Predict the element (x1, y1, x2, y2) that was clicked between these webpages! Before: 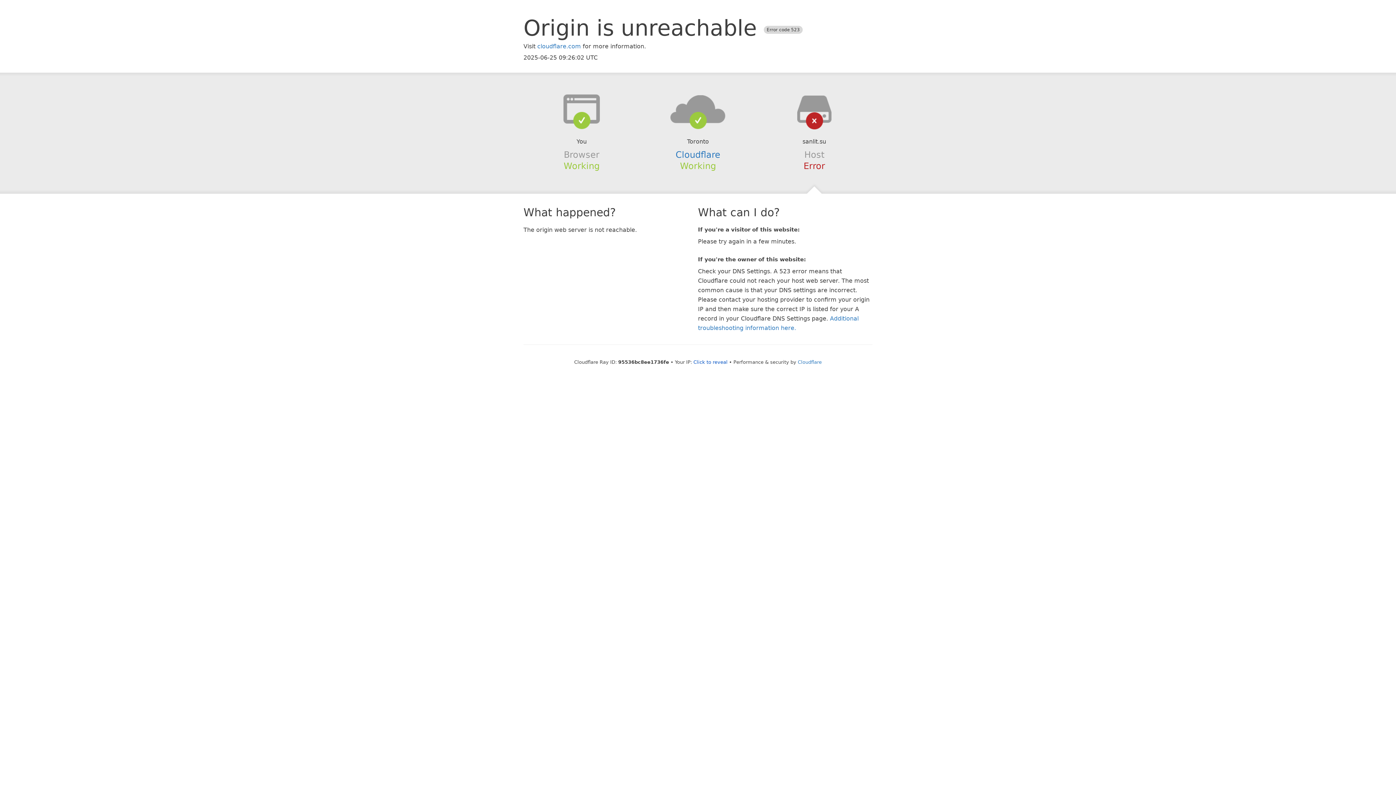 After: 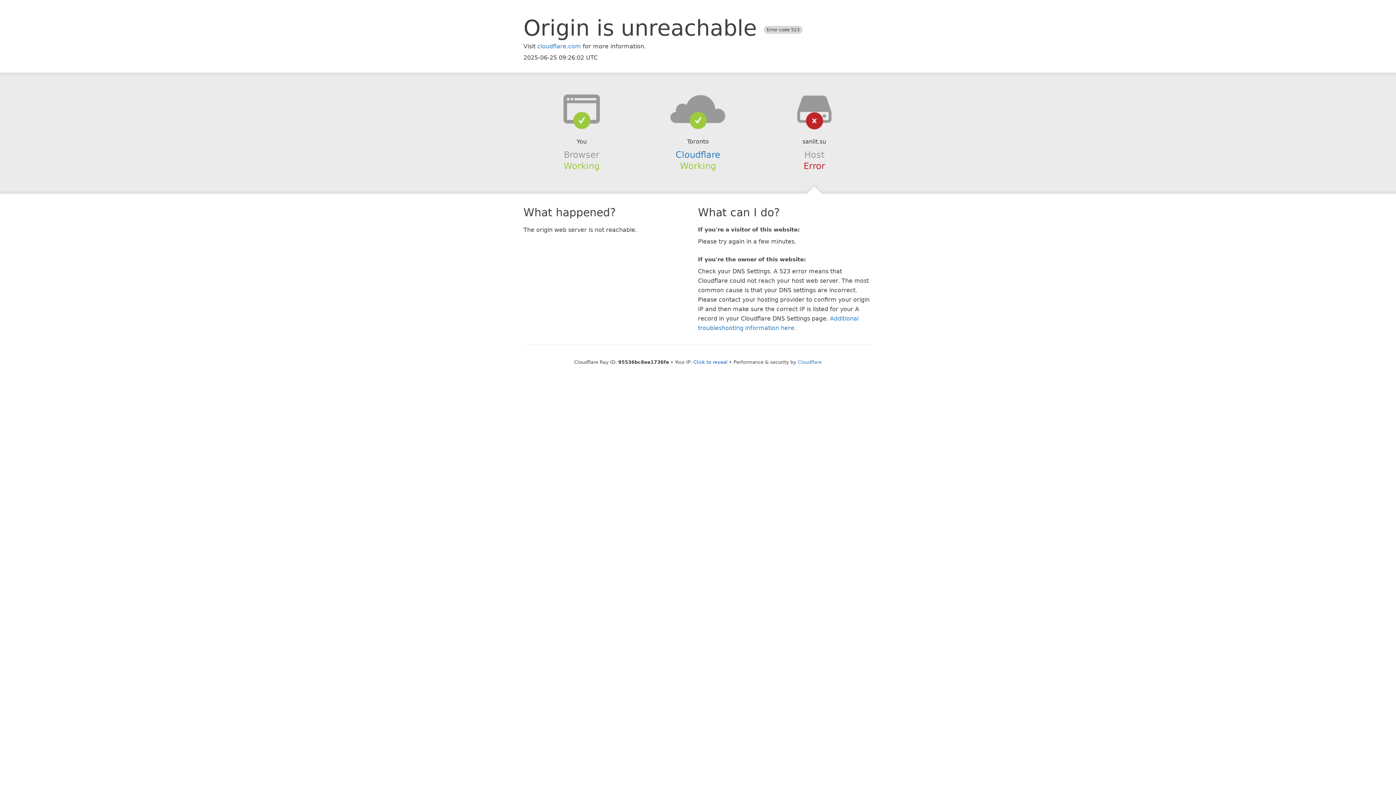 Action: bbox: (639, 94, 756, 123)